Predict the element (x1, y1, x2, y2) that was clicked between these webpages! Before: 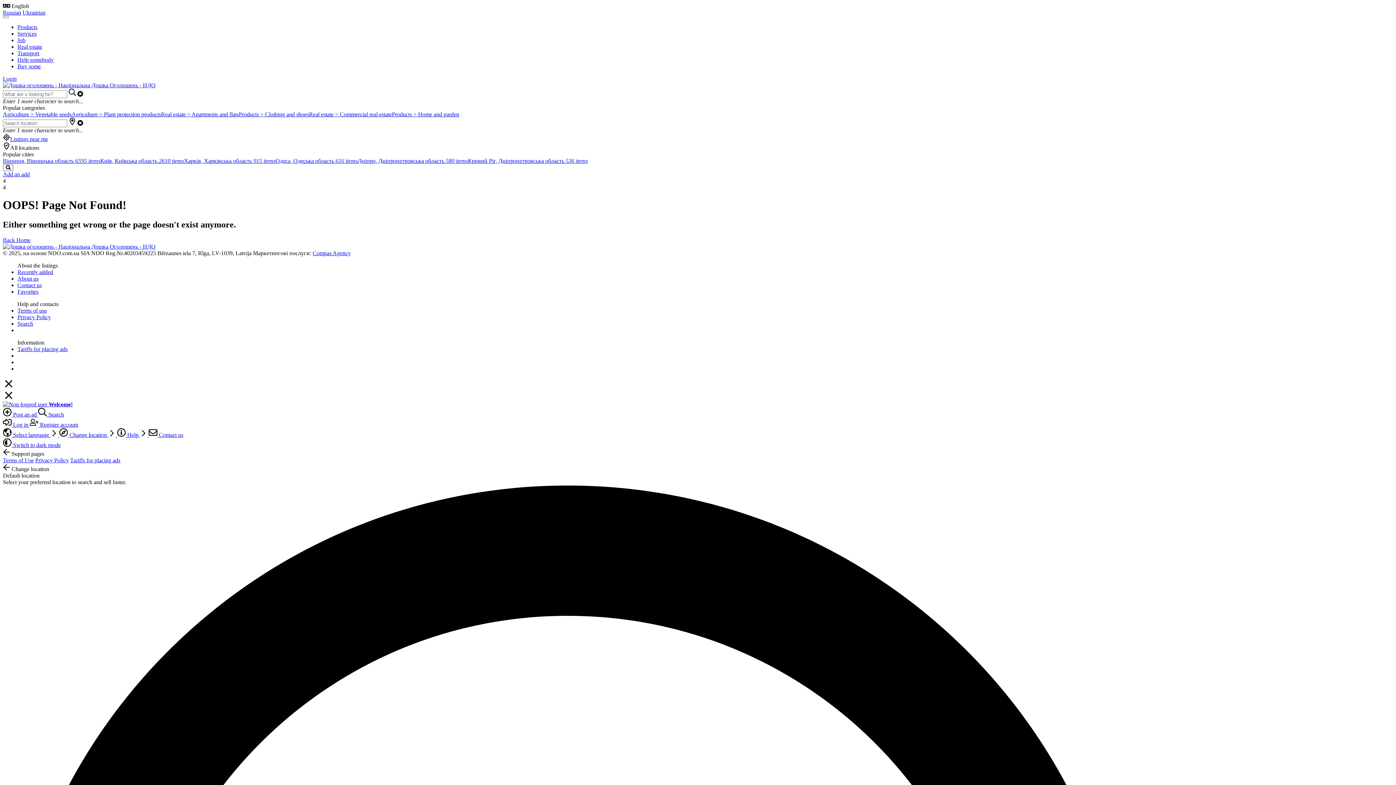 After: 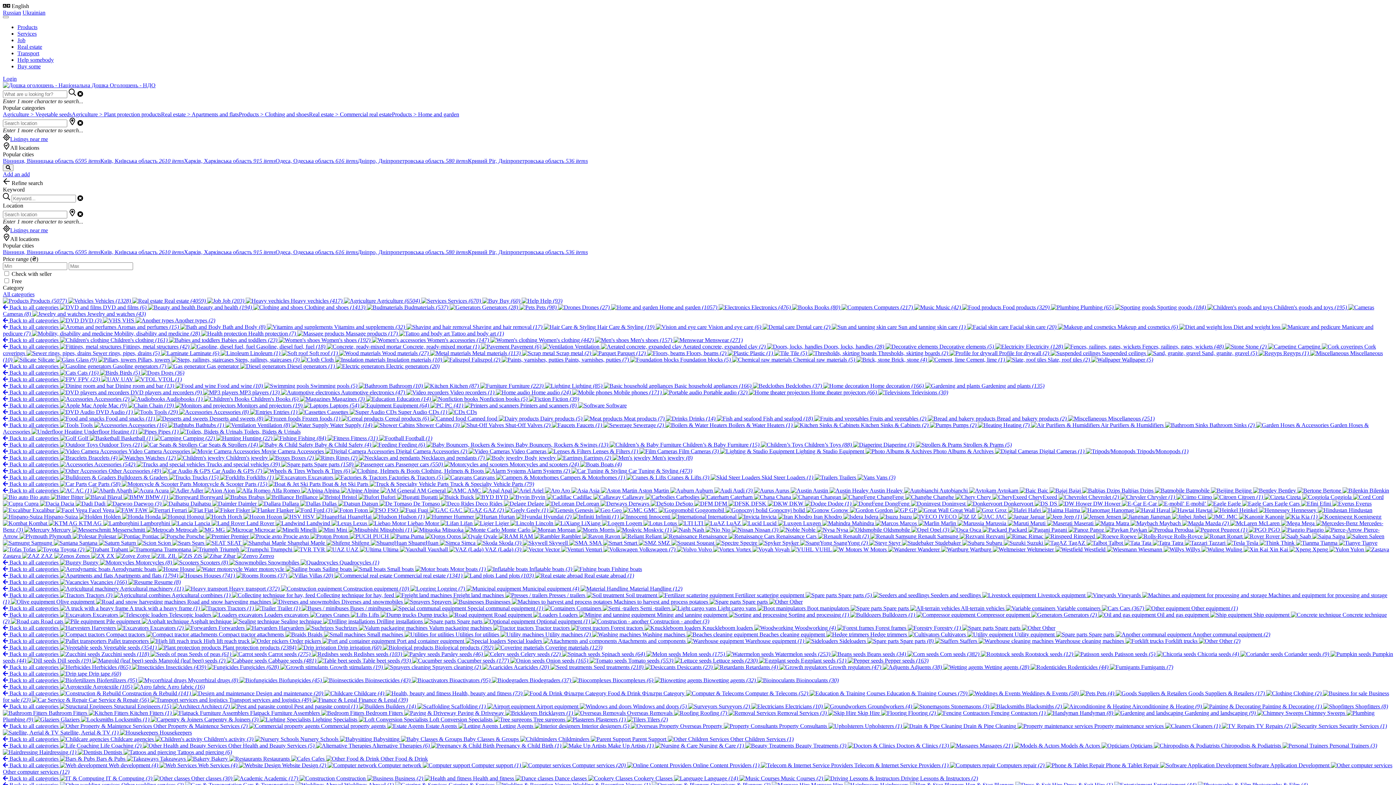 Action: bbox: (2, 164, 13, 171)